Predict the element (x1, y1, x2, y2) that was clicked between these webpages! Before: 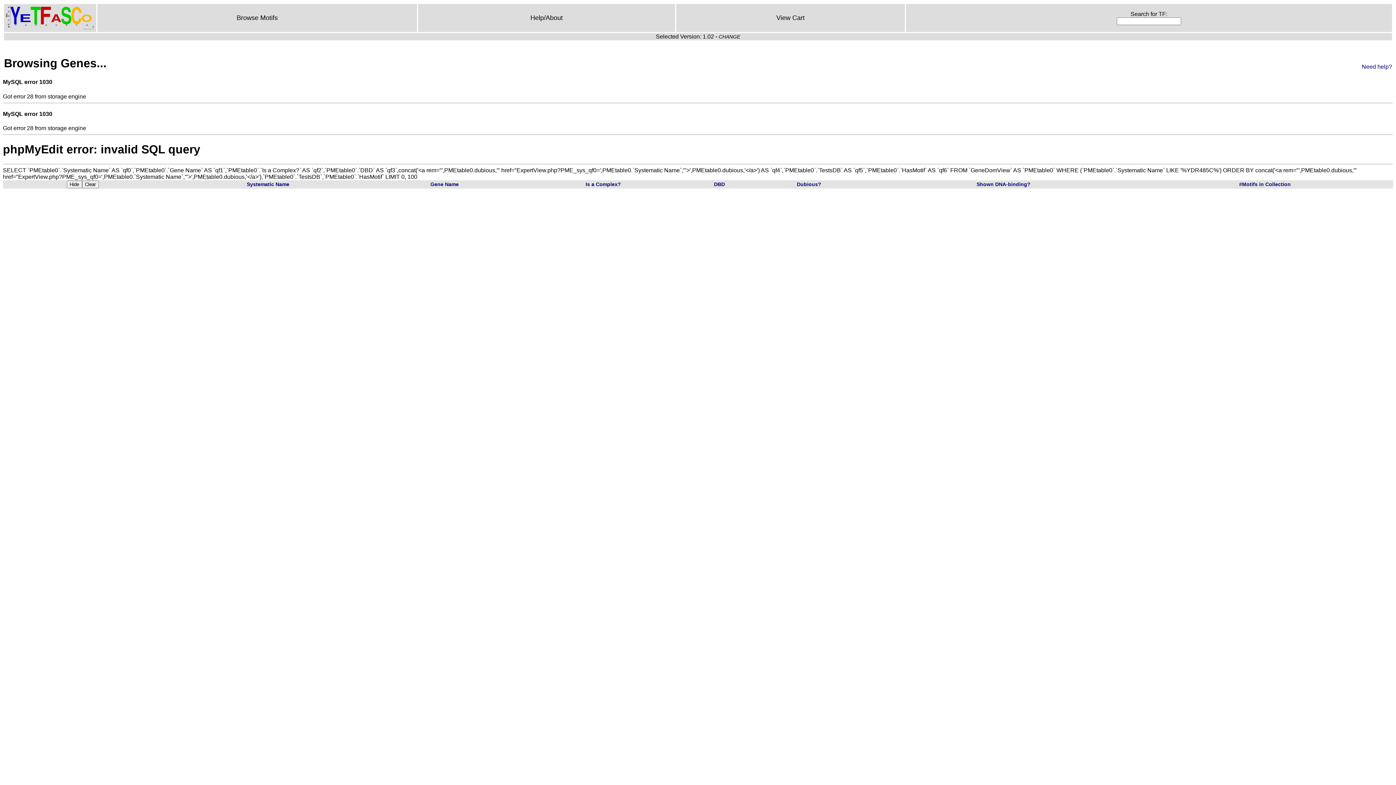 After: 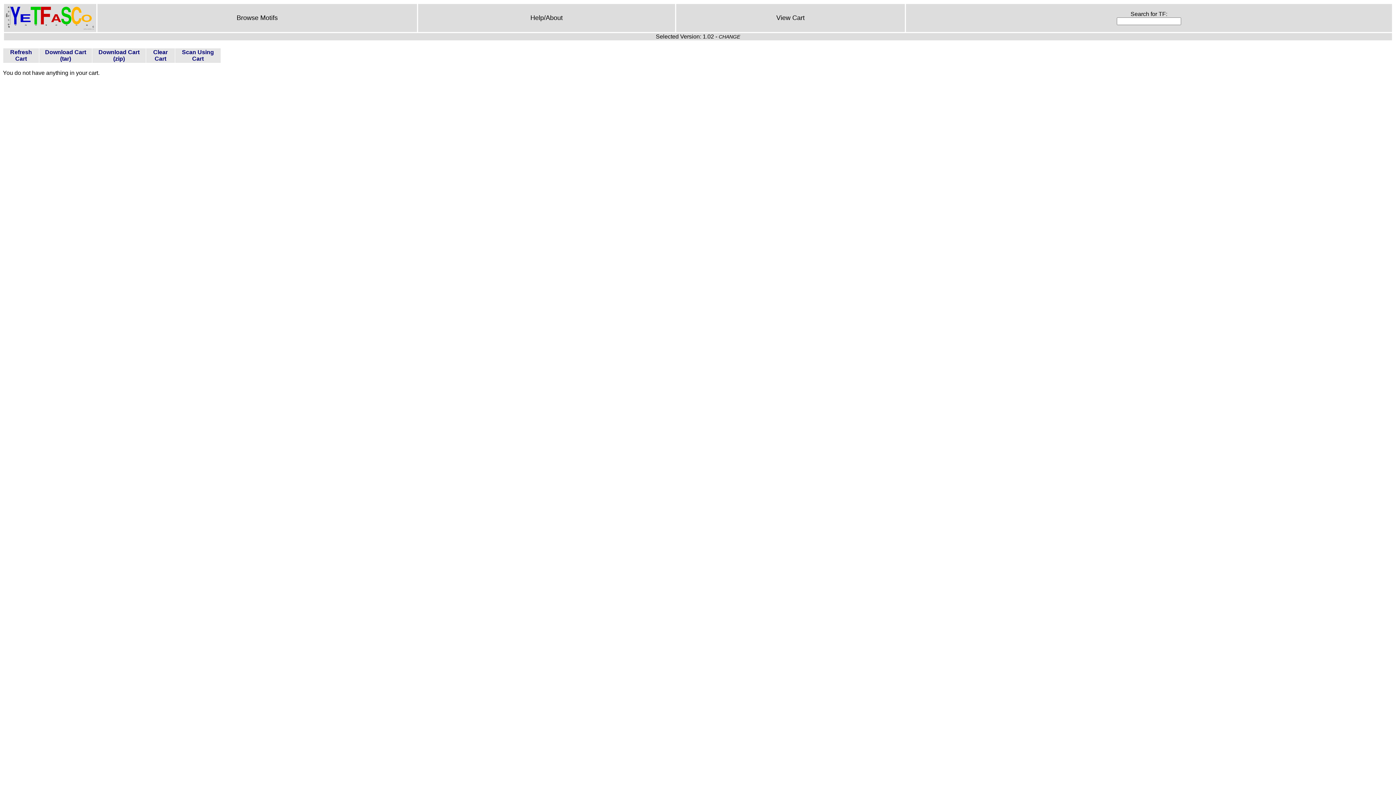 Action: label: View Cart bbox: (776, 14, 804, 21)